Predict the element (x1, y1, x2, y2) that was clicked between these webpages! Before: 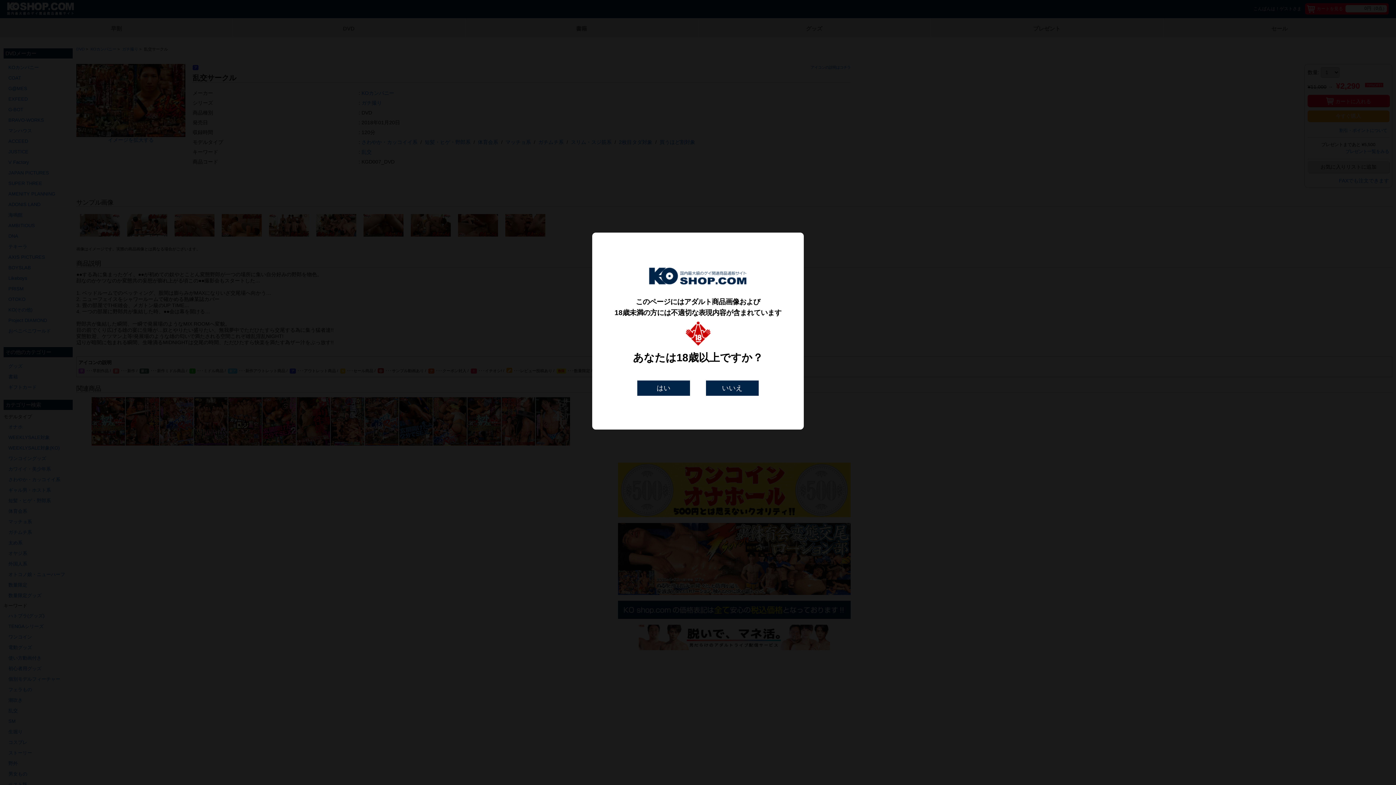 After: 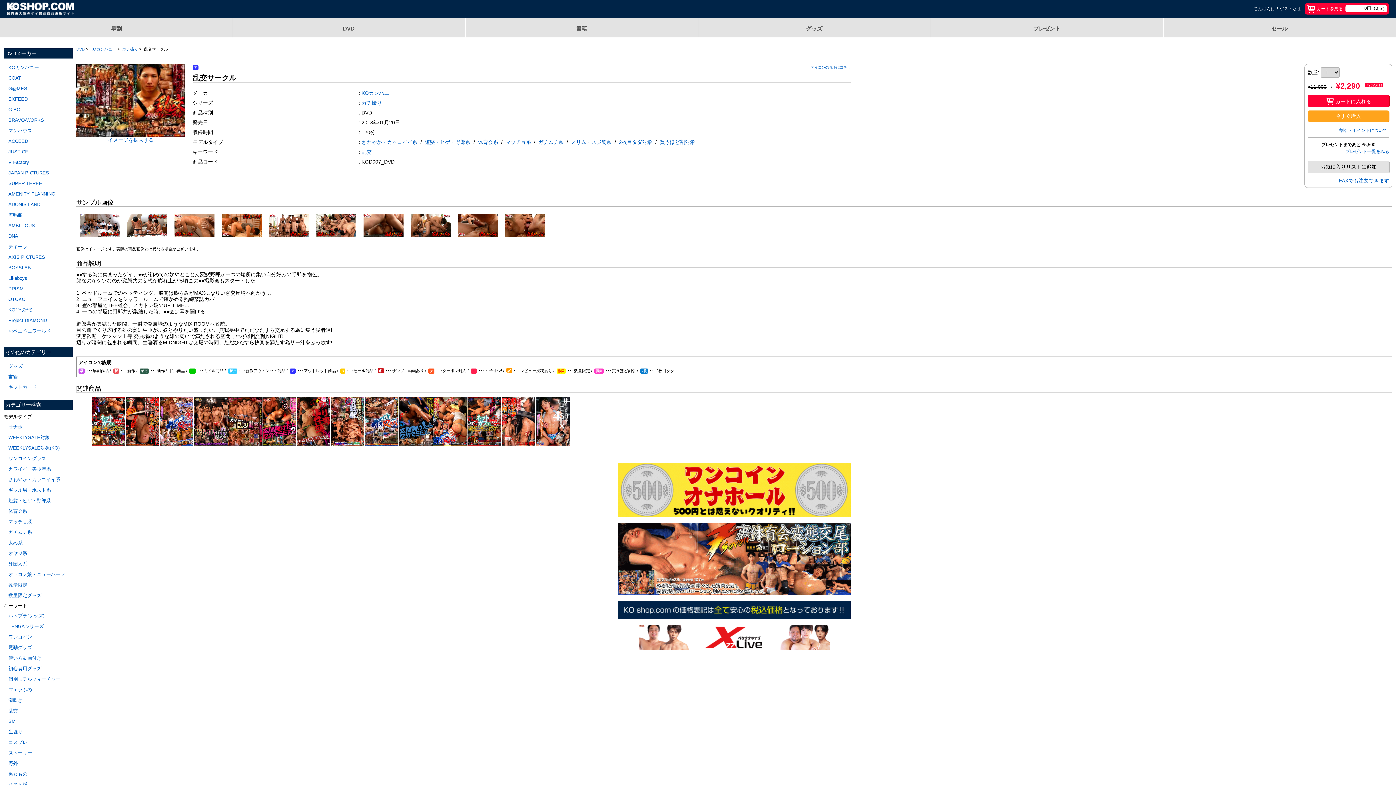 Action: bbox: (641, 384, 686, 392) label: はい